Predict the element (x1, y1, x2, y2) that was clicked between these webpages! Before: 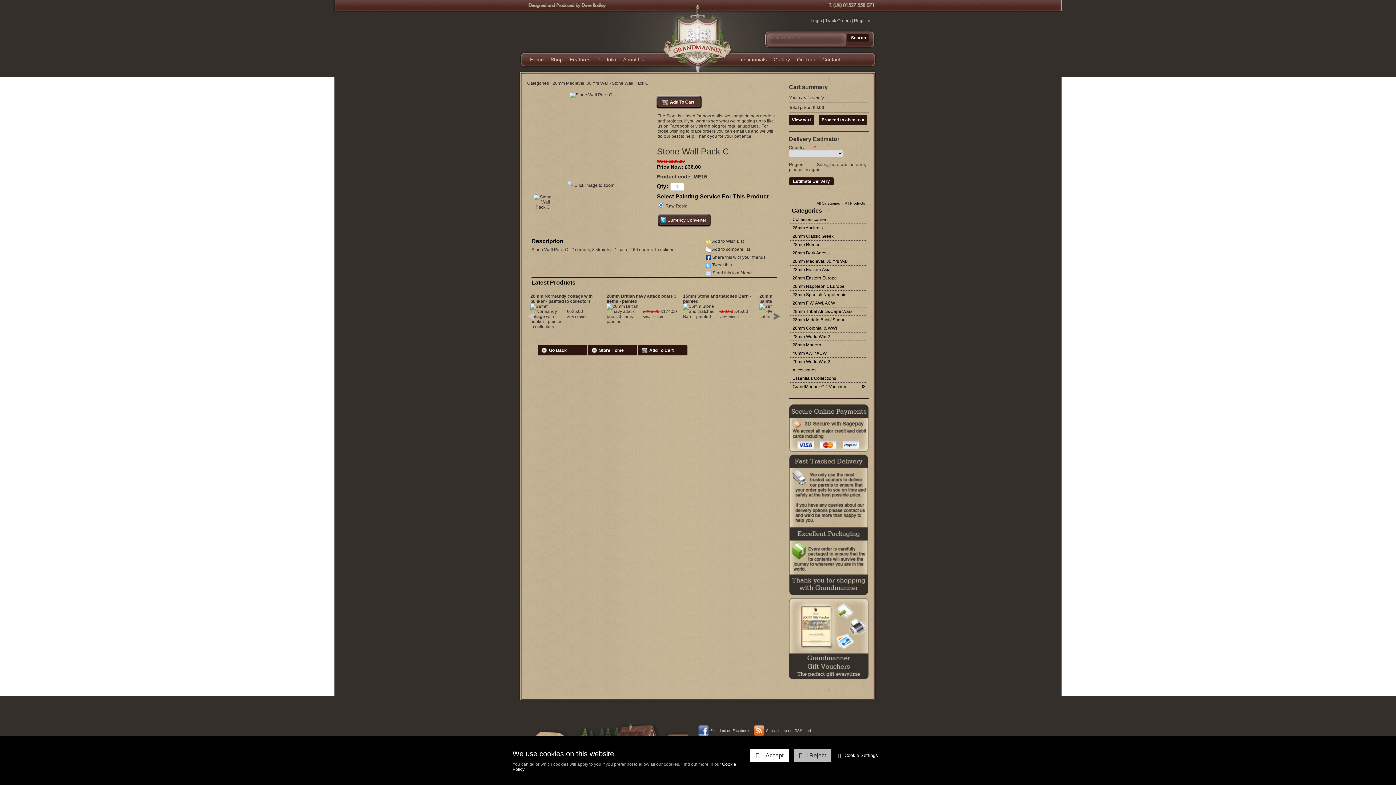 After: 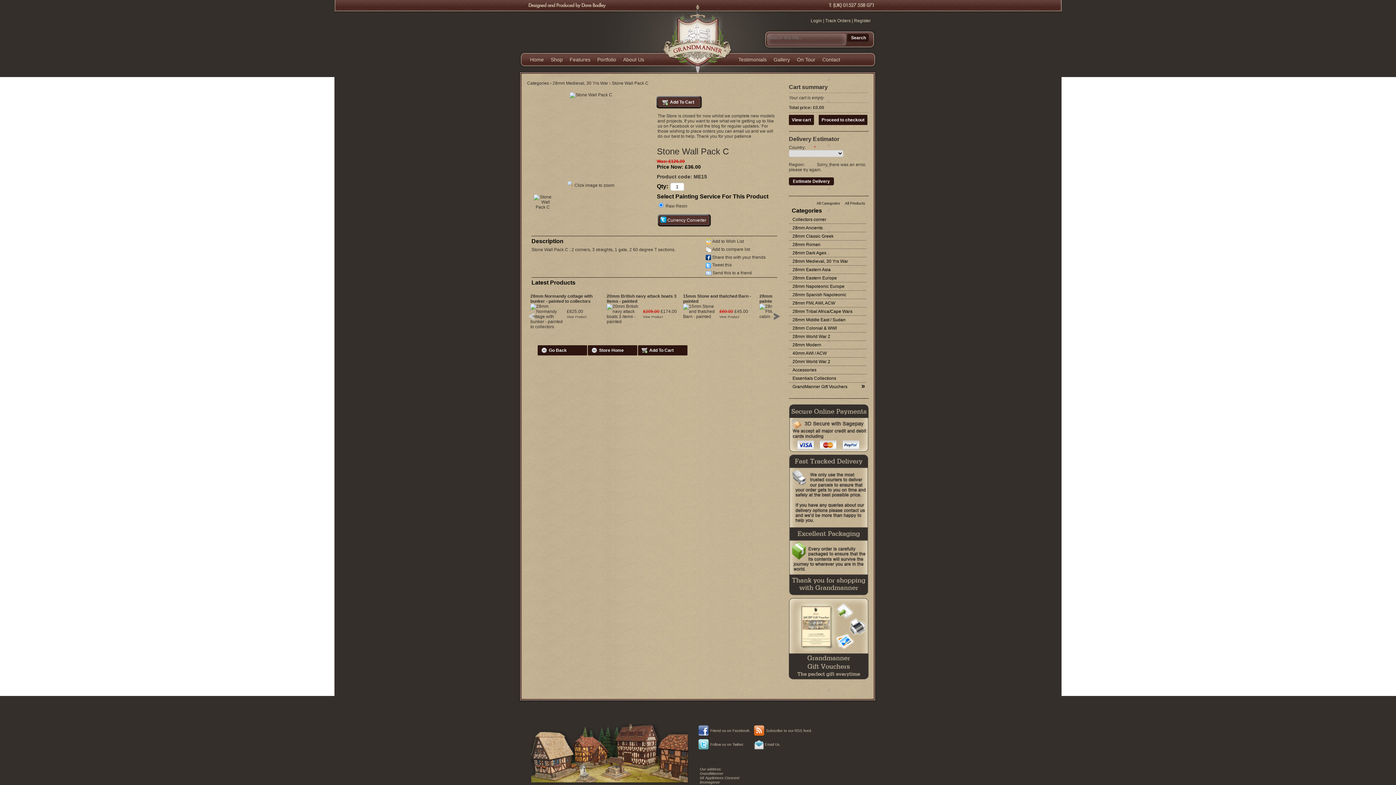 Action: bbox: (793, 749, 831, 762) label: I Reject